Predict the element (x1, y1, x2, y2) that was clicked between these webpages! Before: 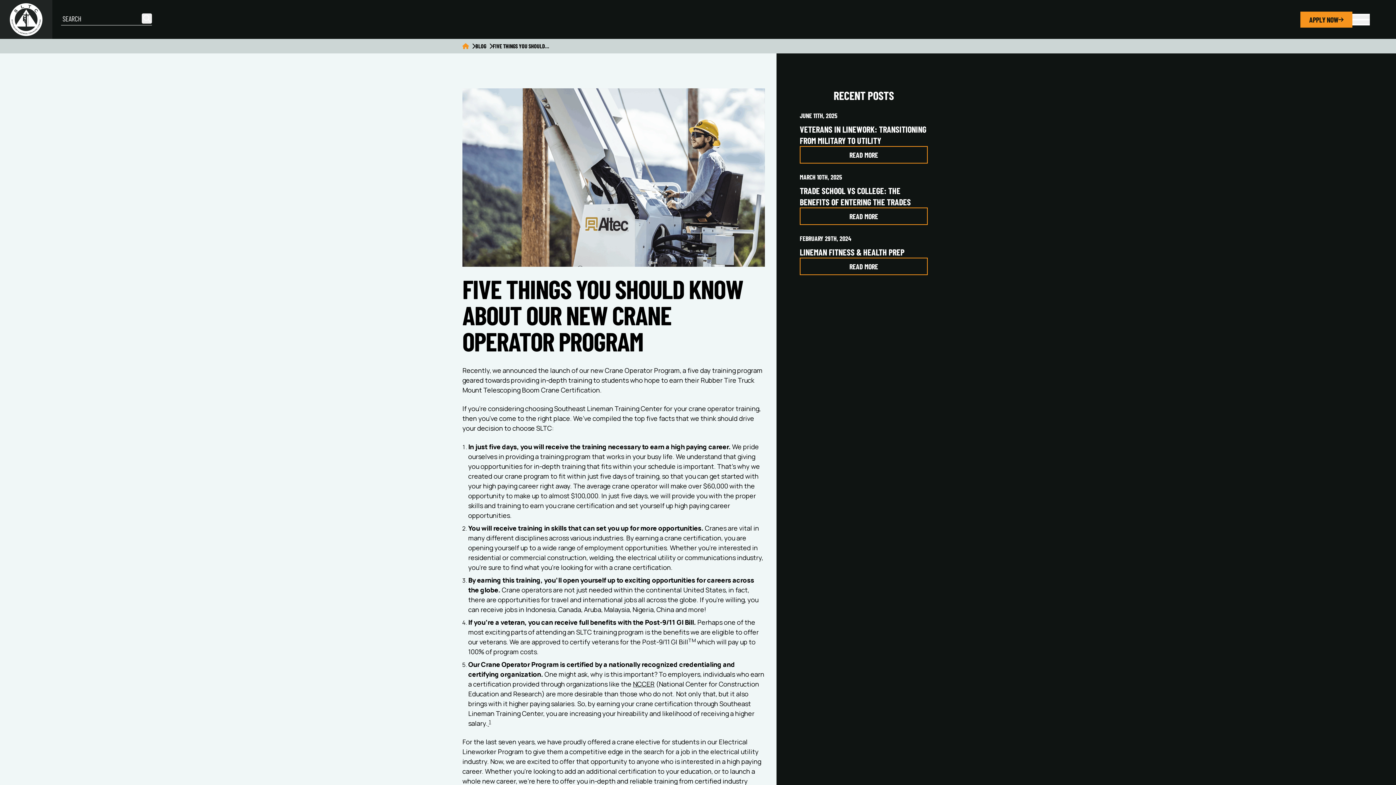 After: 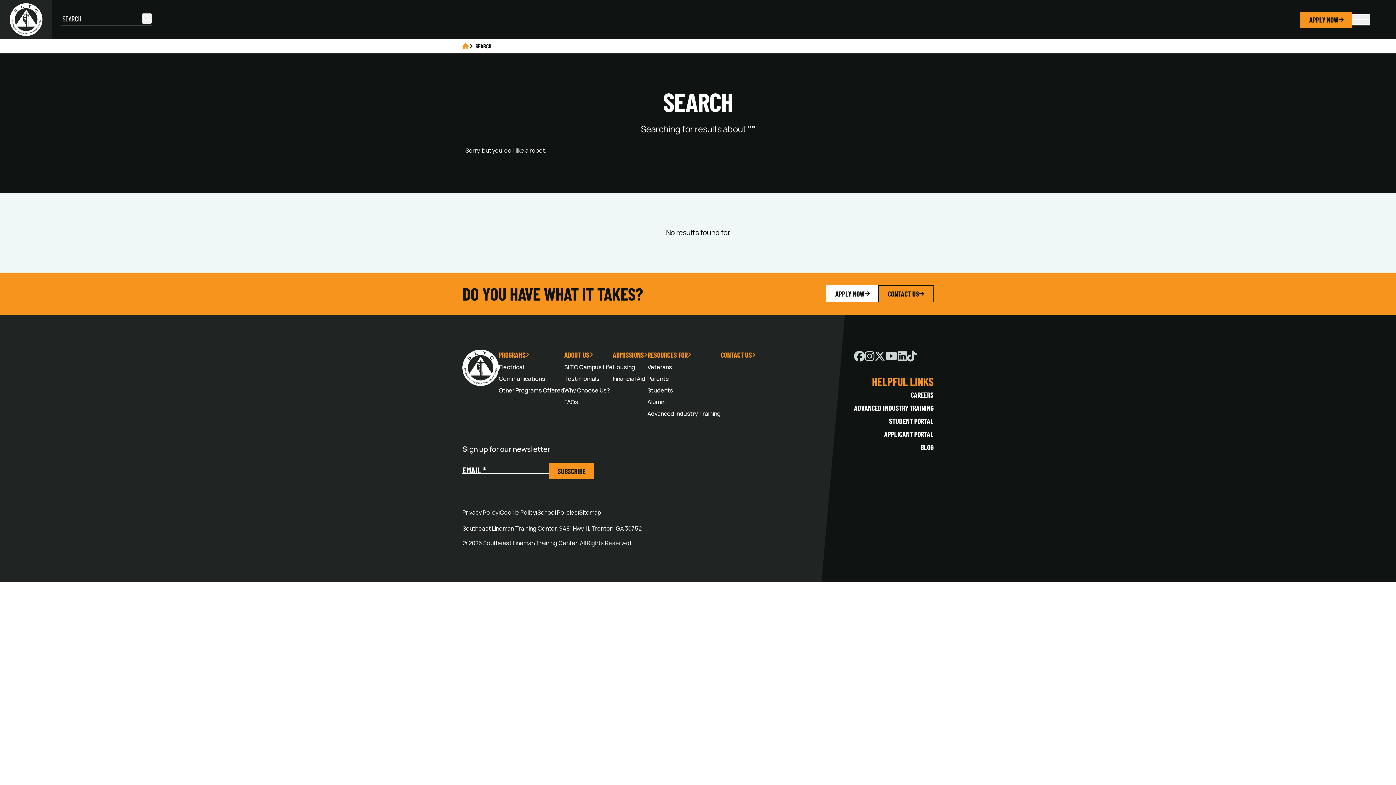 Action: bbox: (141, 13, 152, 23) label: Submit Search